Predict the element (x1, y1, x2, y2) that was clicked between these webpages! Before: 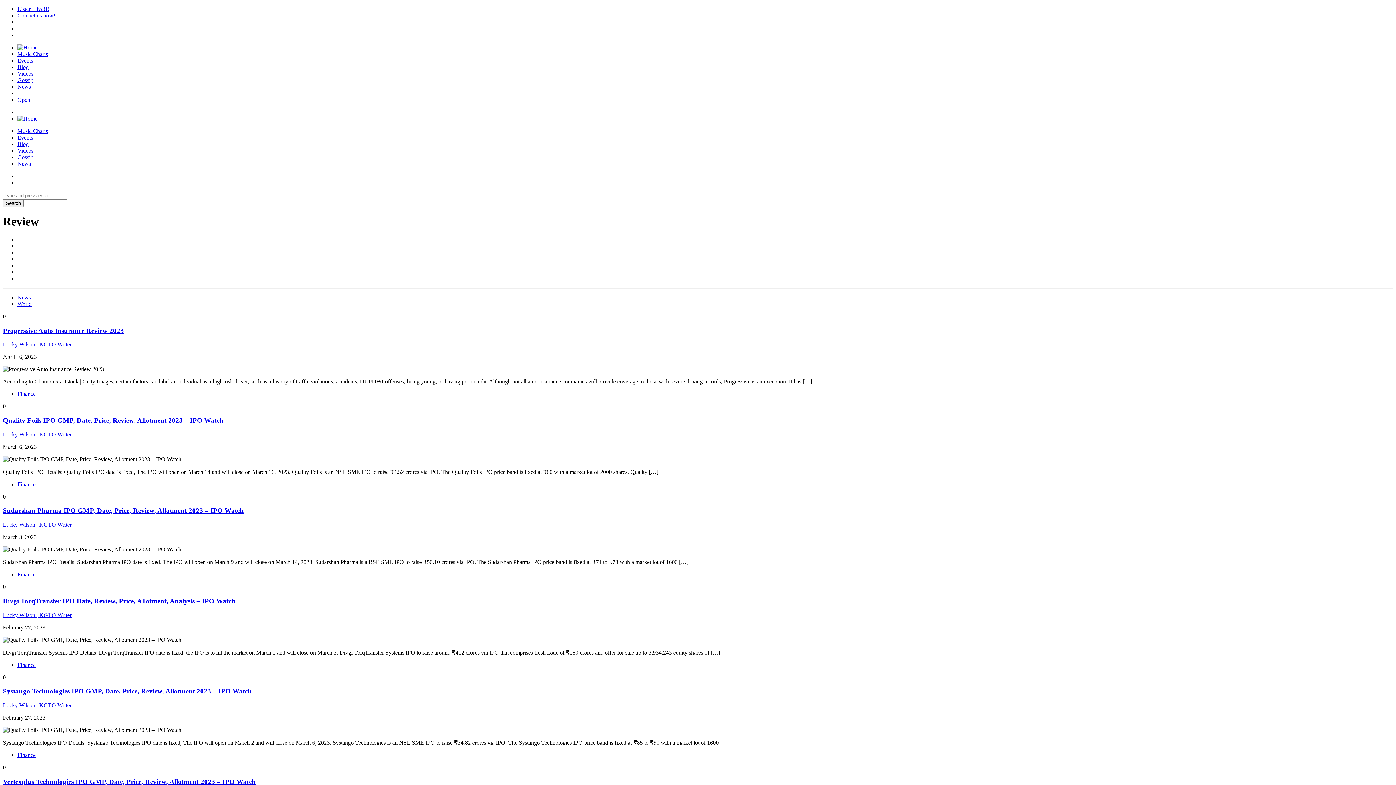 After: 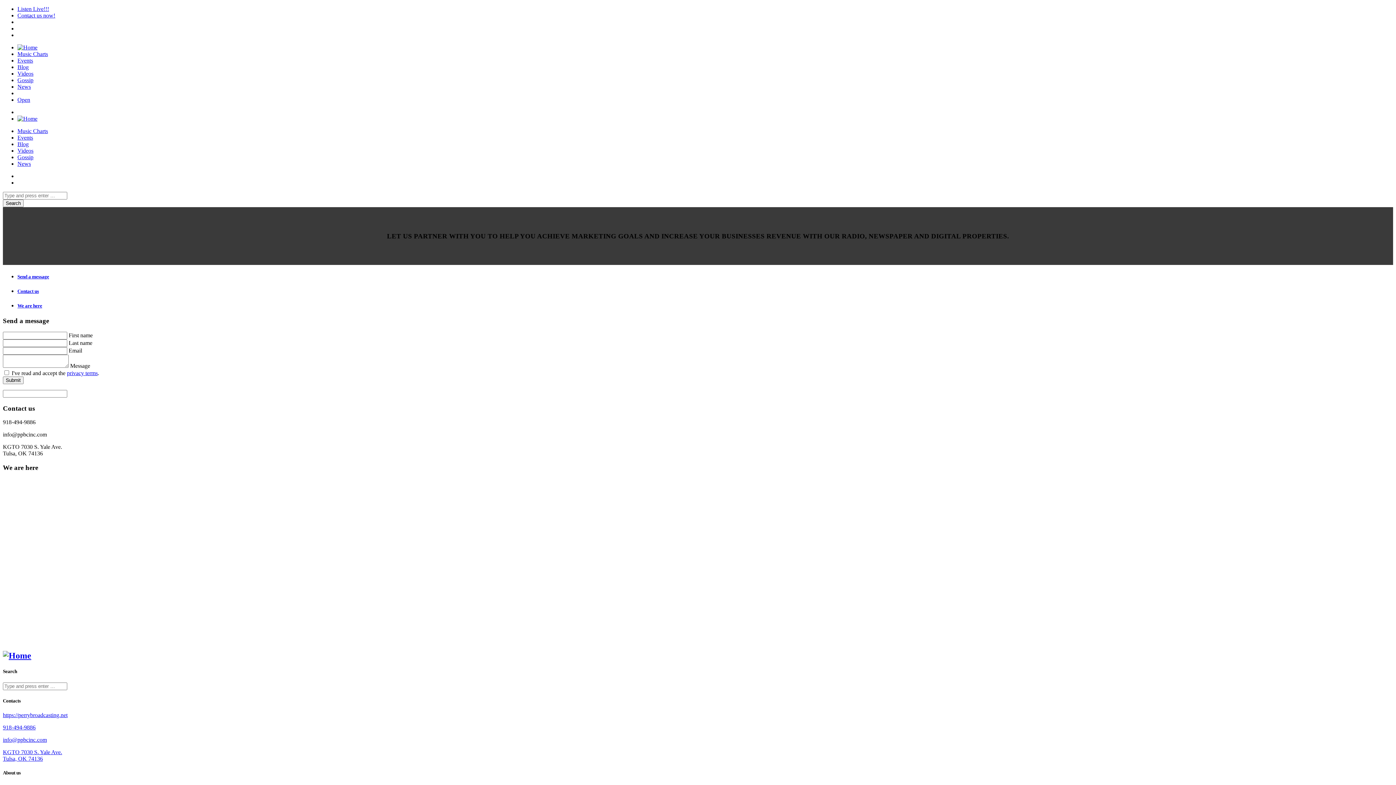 Action: label: Contact us now! bbox: (17, 12, 55, 18)